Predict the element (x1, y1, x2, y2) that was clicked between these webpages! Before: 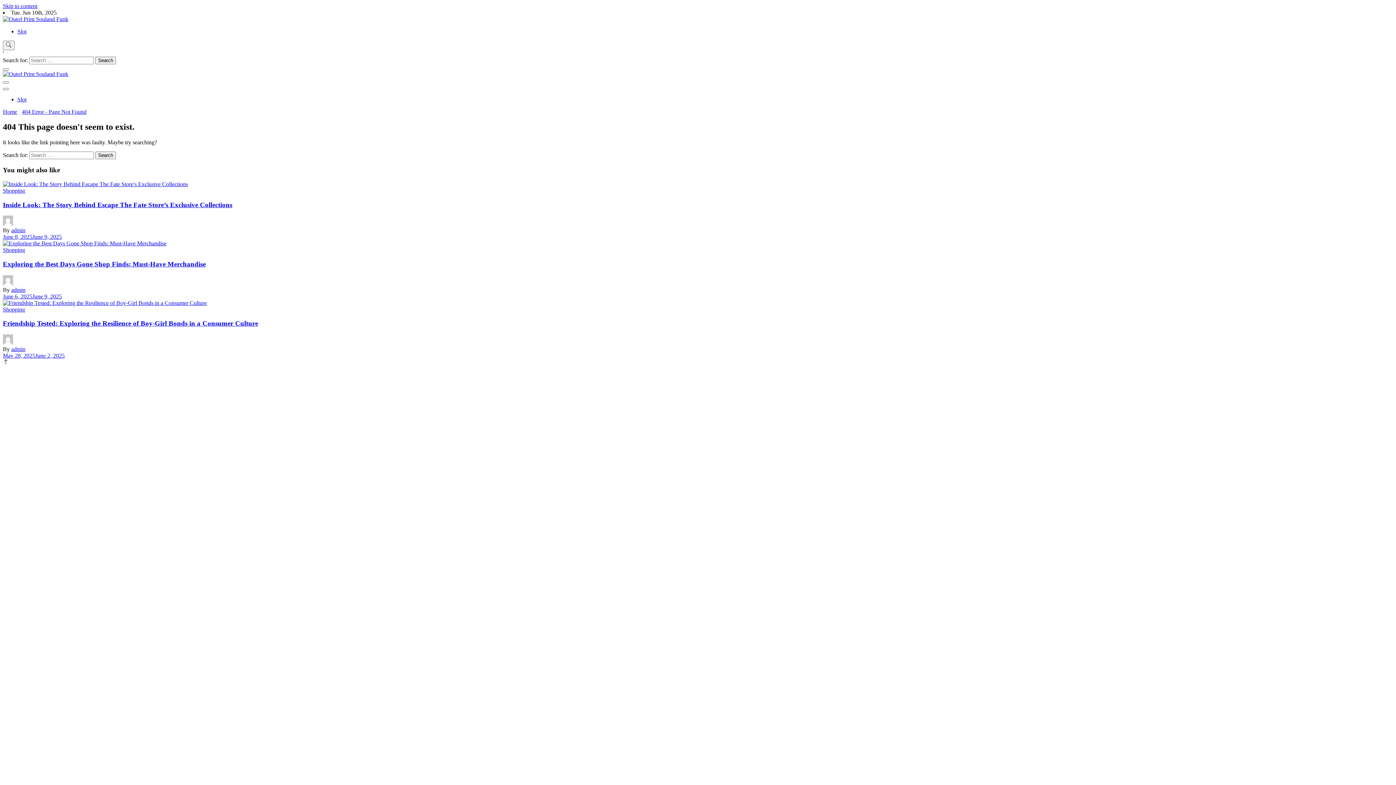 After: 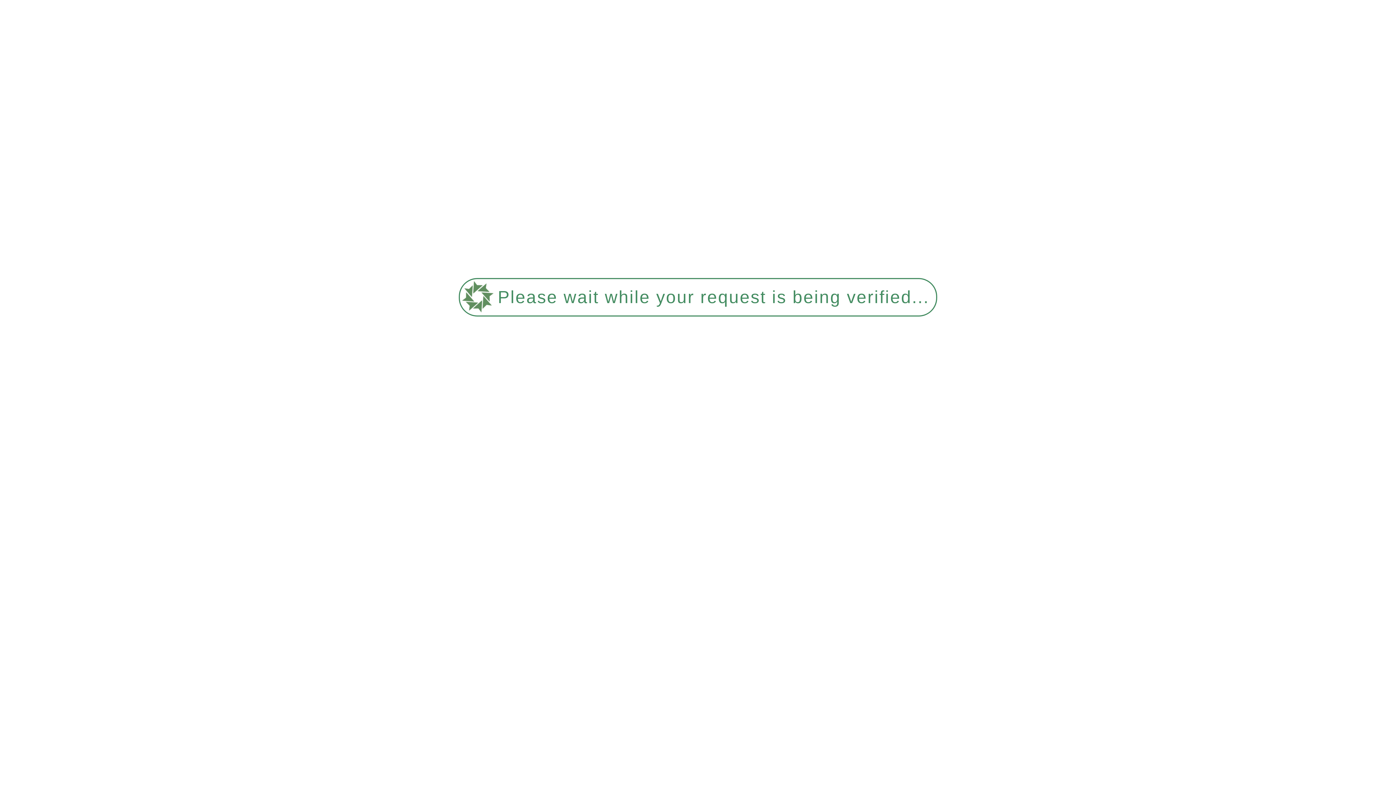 Action: label: Shopping bbox: (2, 187, 25, 193)